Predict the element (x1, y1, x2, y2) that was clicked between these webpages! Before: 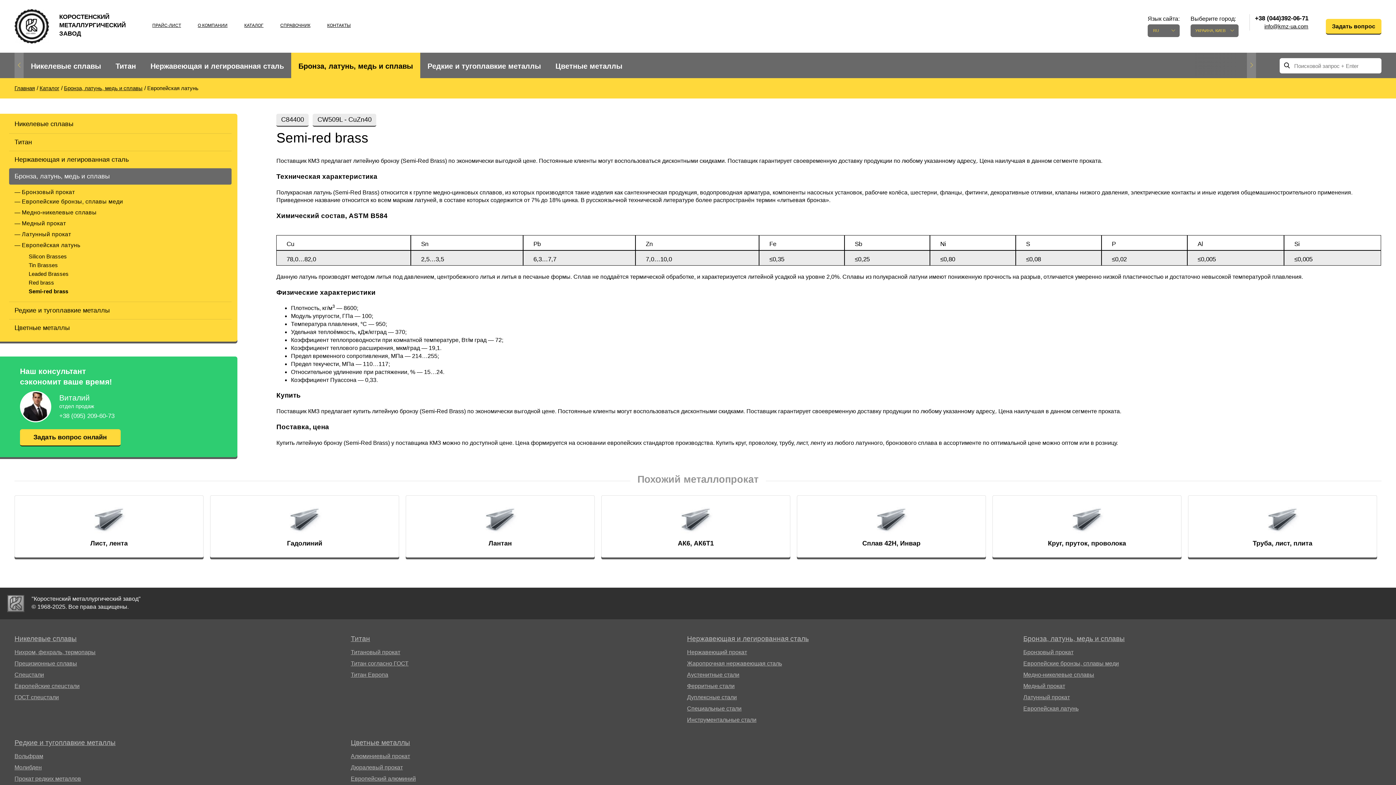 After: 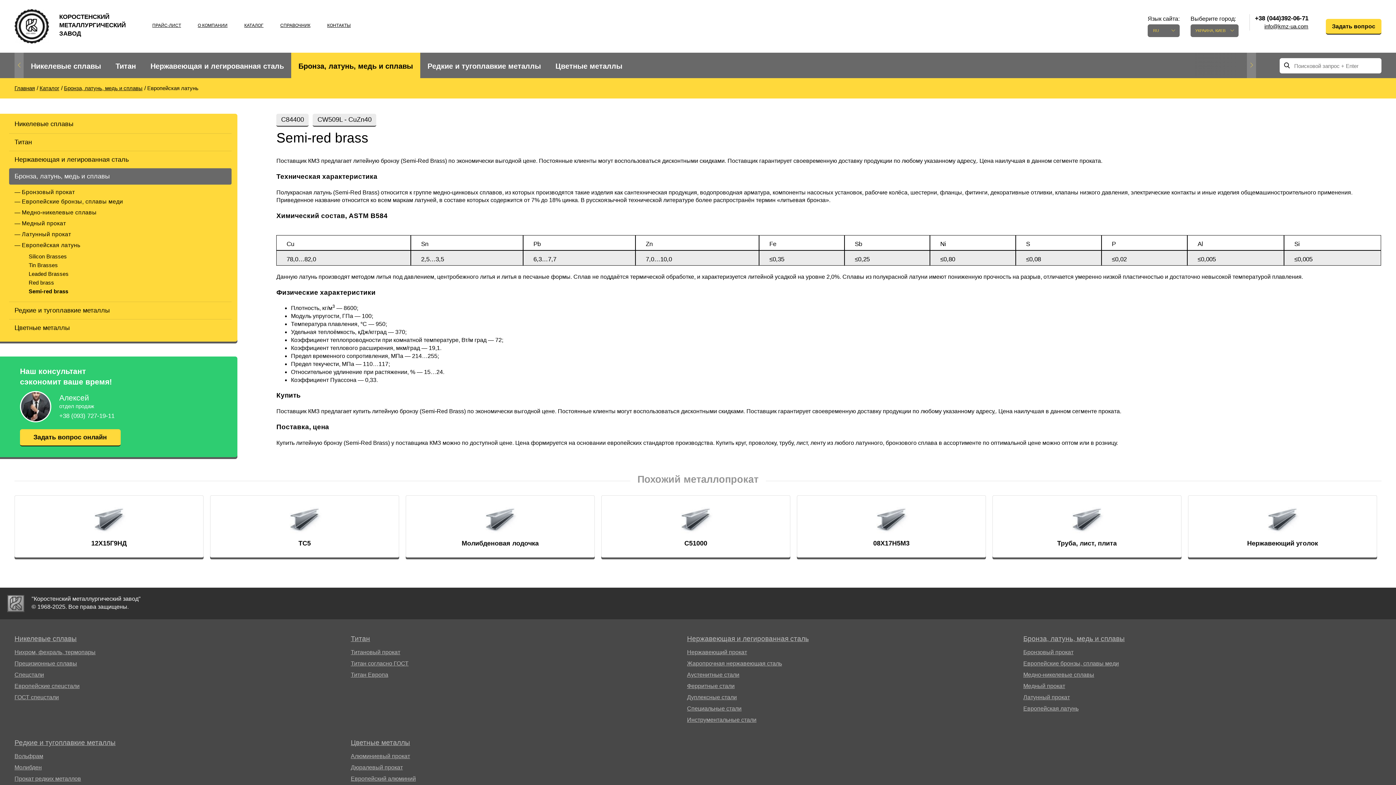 Action: label: Semi-red brass bbox: (28, 287, 231, 296)